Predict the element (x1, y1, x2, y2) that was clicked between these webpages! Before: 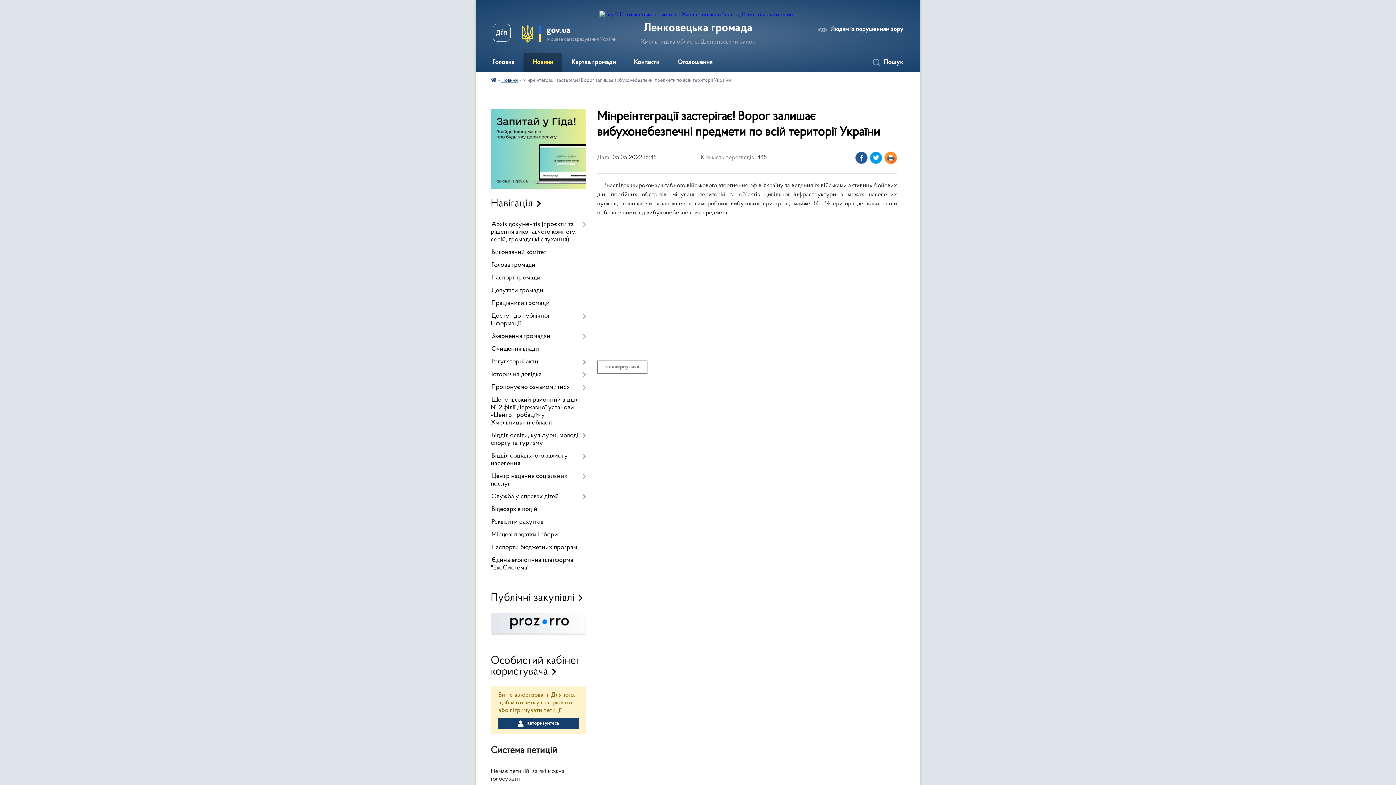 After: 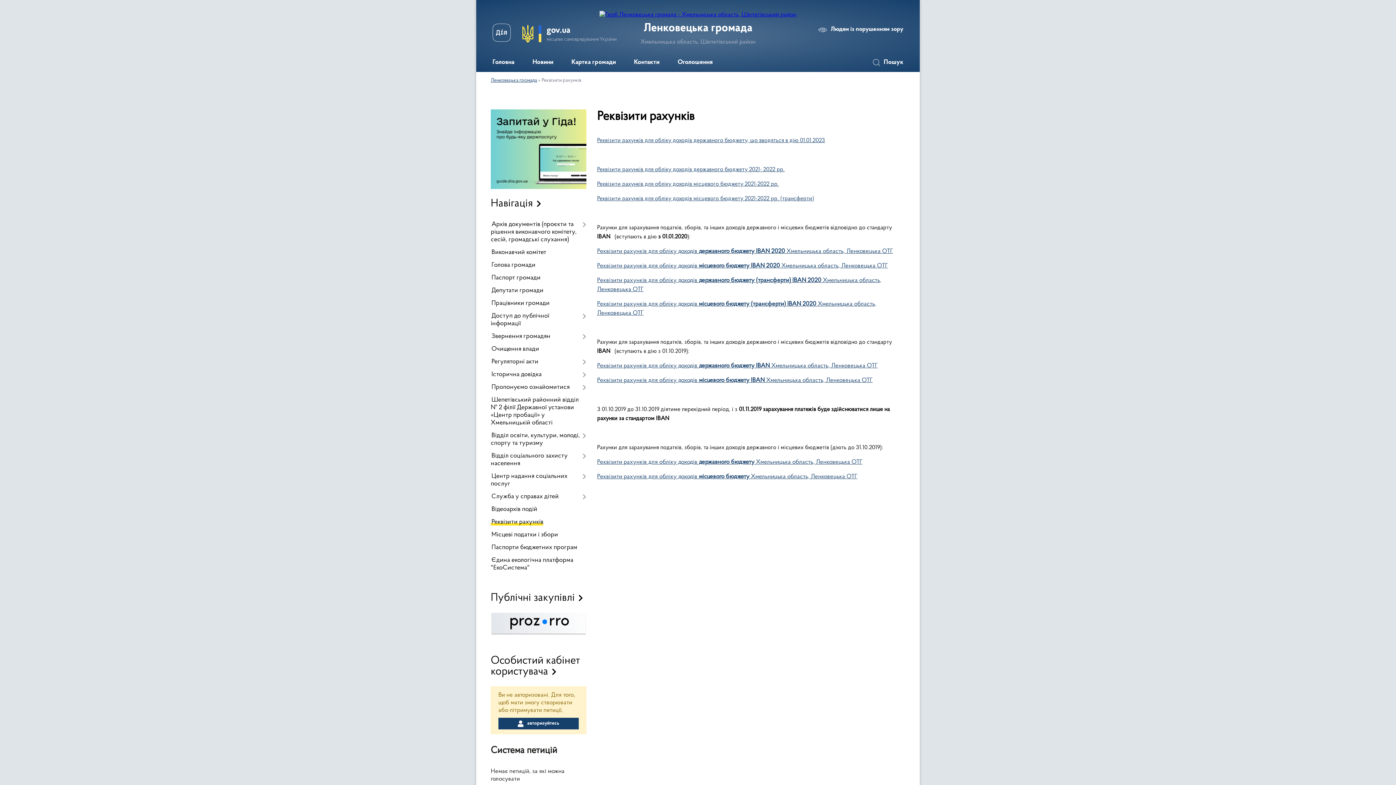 Action: label: Реквізити рахунків bbox: (490, 516, 586, 529)